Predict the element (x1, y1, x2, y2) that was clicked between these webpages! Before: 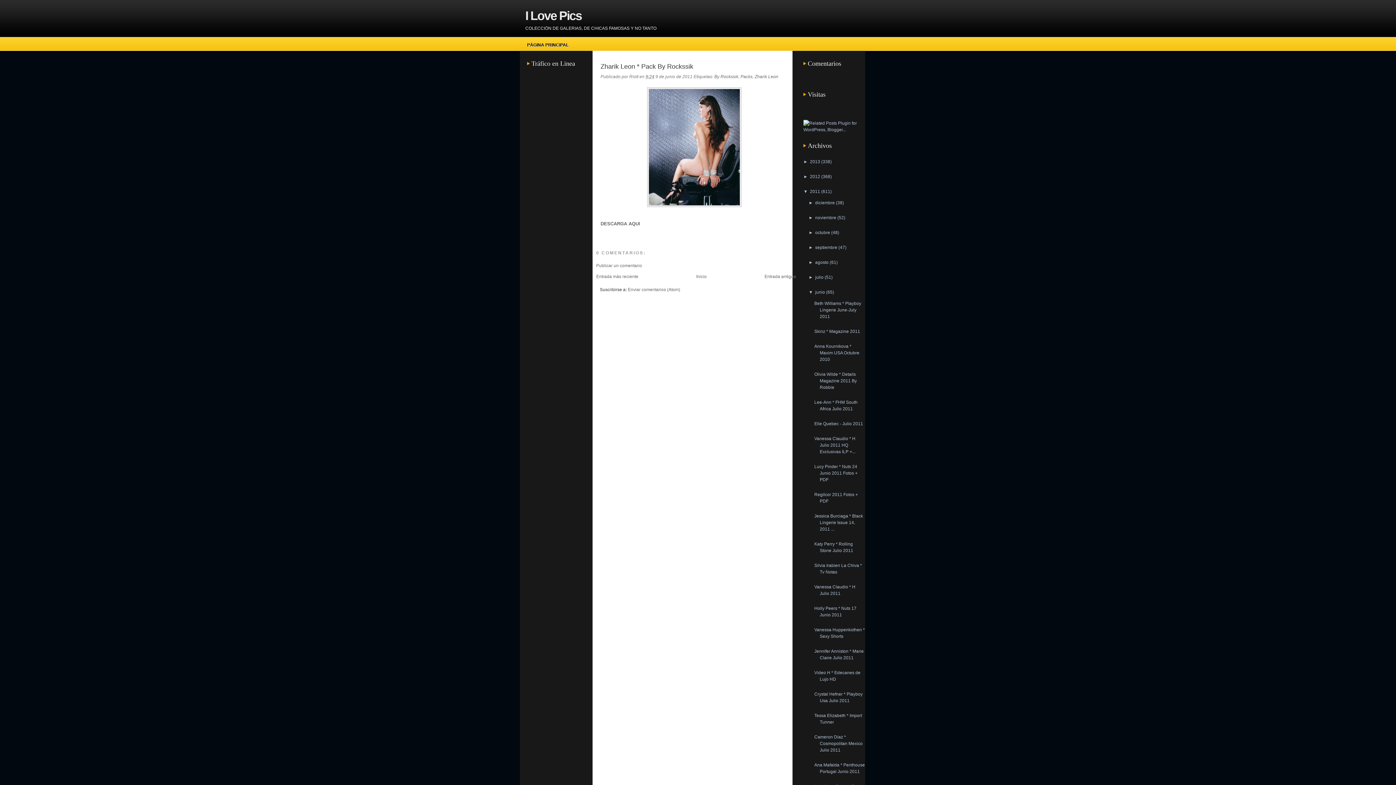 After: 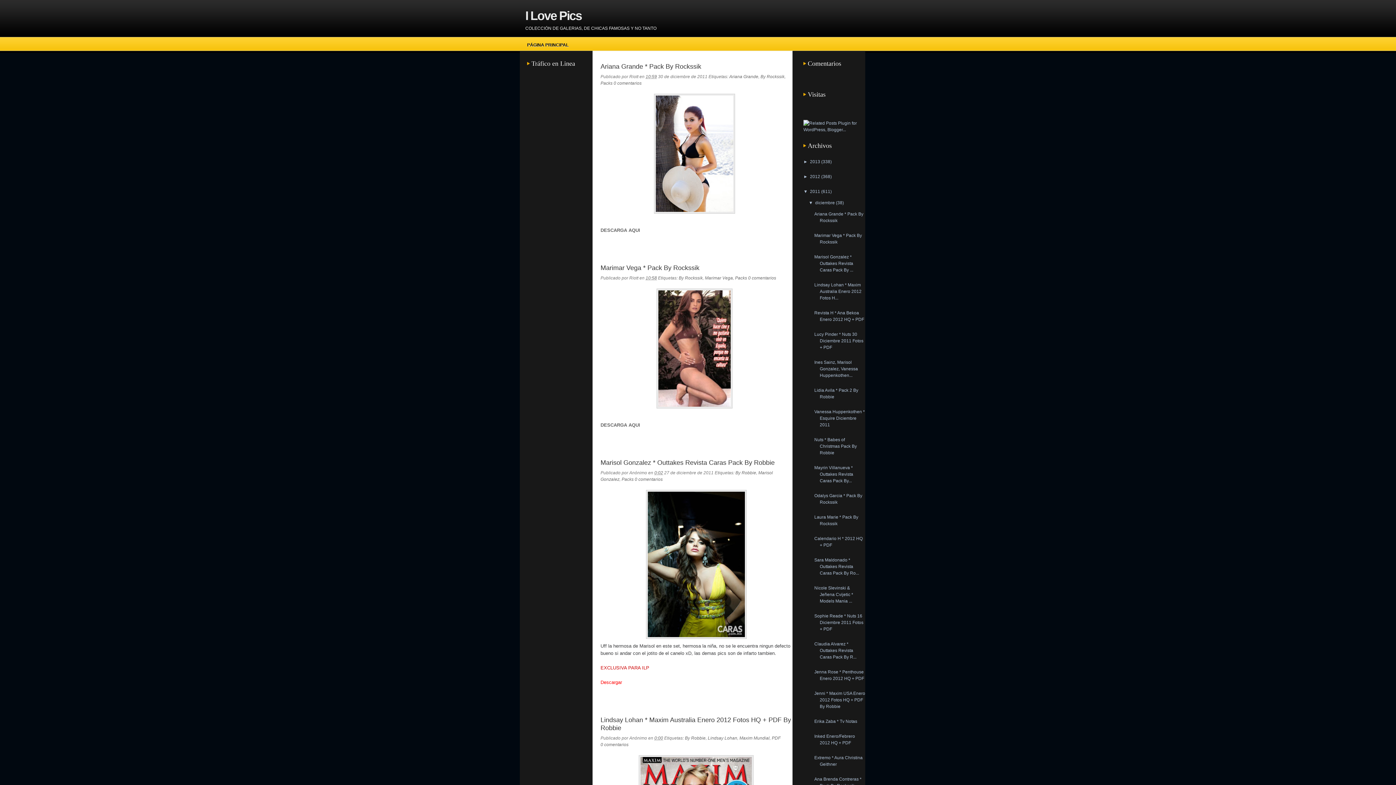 Action: bbox: (810, 189, 821, 194) label: 2011 